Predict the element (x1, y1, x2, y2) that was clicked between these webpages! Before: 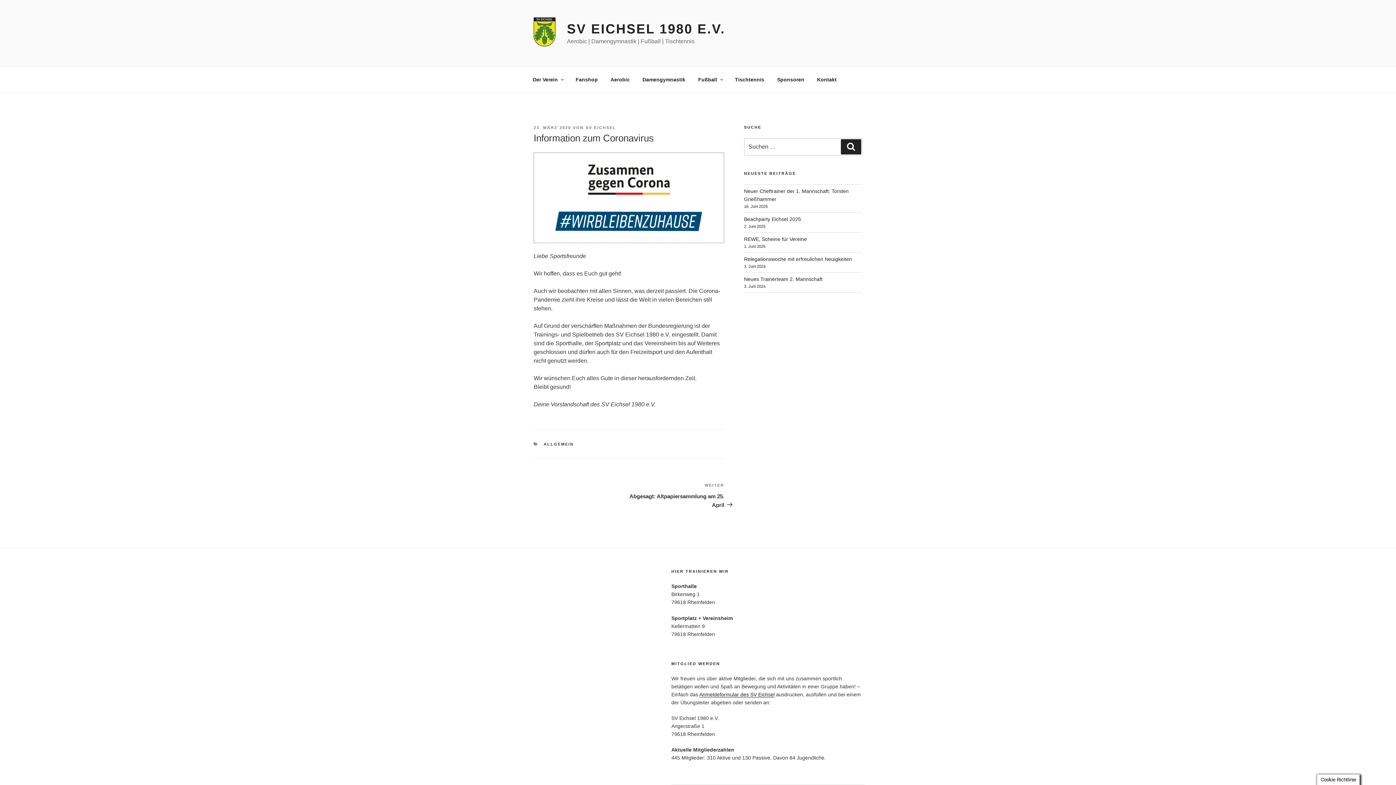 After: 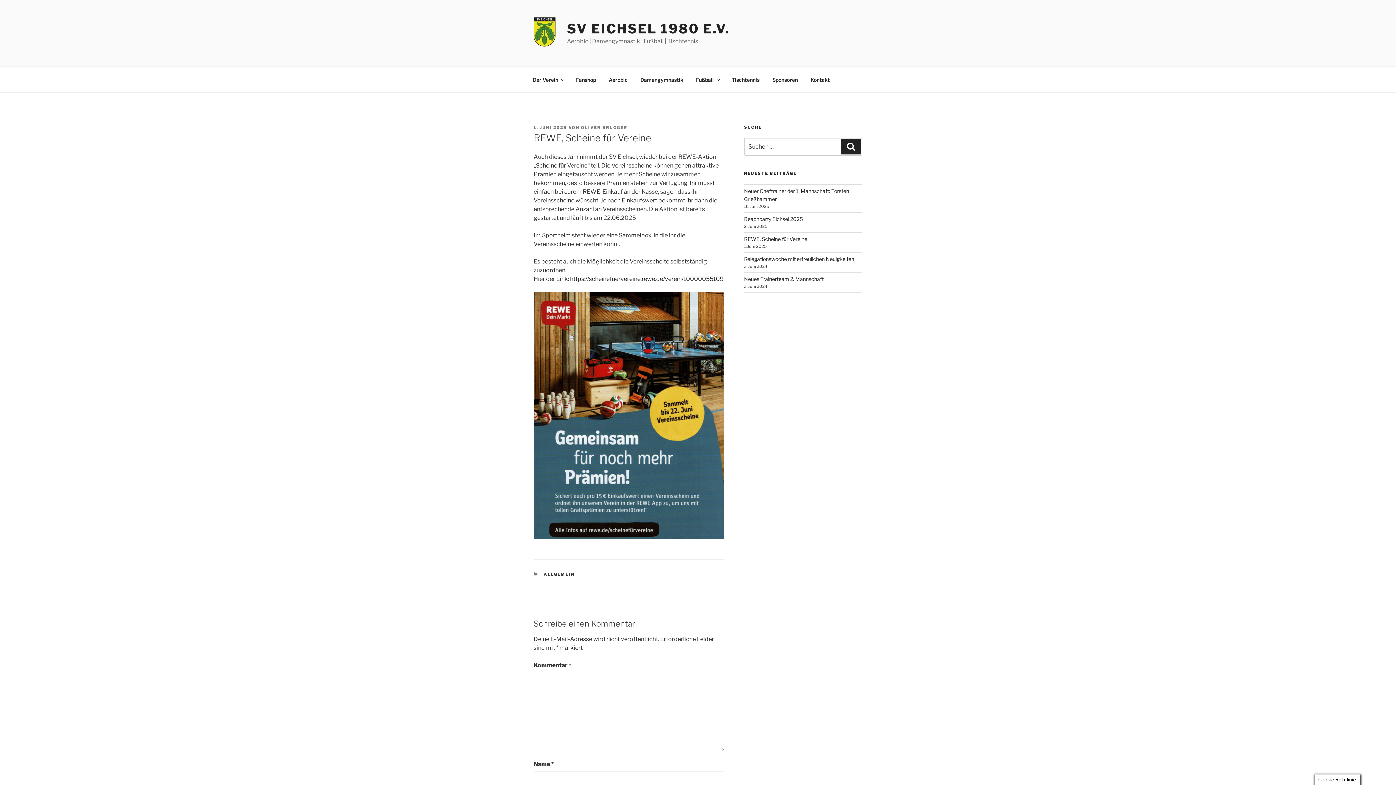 Action: label: REWE, Scheine für Vereine bbox: (744, 236, 807, 242)